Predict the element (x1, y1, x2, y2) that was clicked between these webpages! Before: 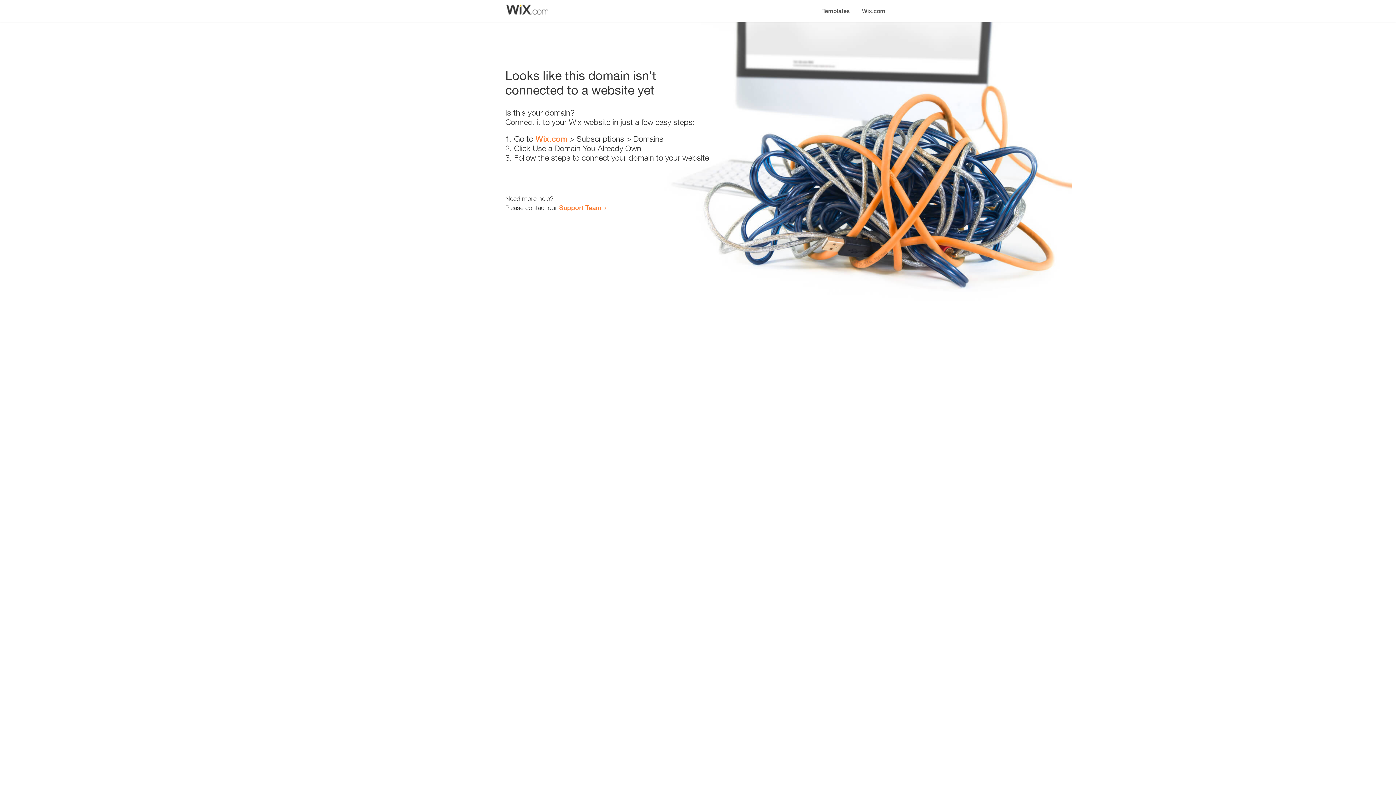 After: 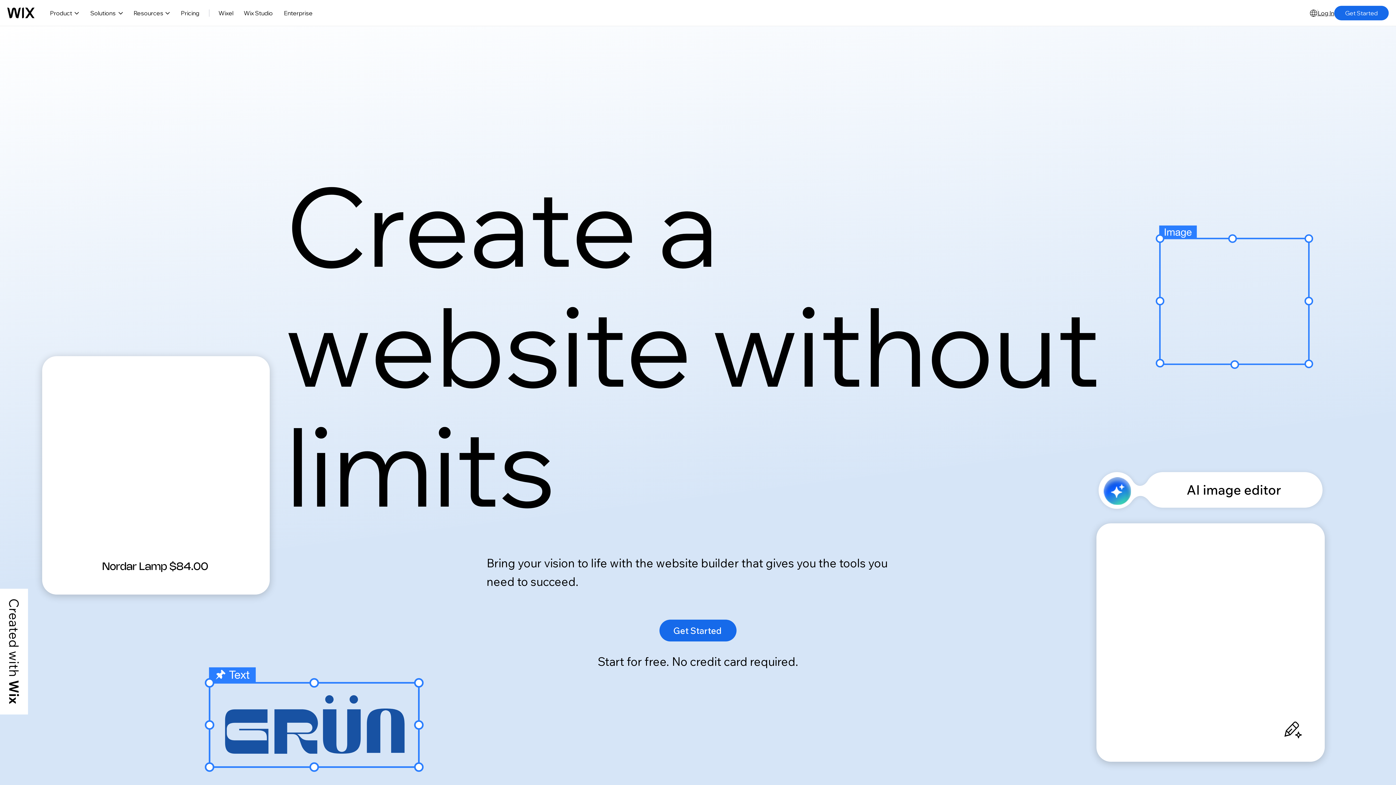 Action: label: Wix.com bbox: (856, 0, 890, 14)